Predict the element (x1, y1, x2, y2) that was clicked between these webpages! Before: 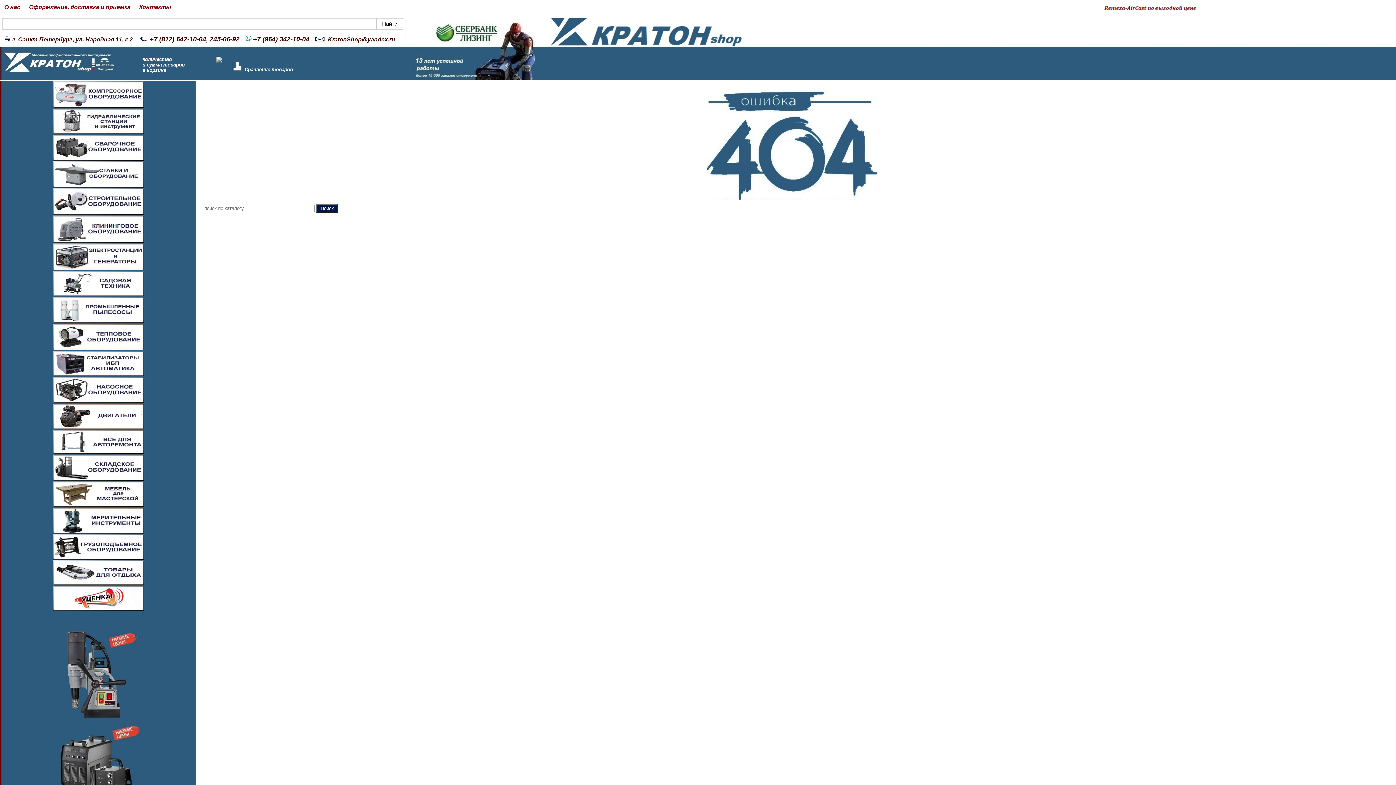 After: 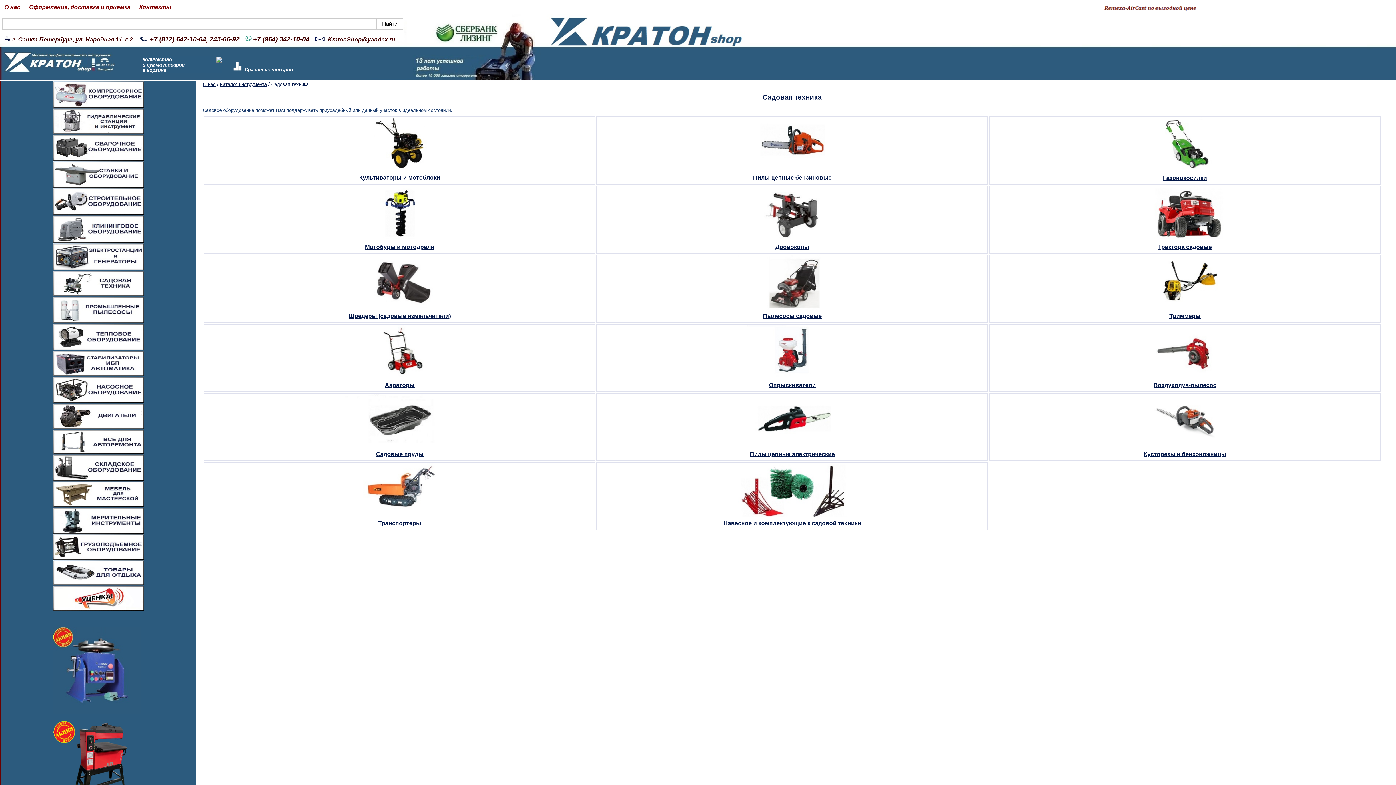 Action: bbox: (52, 293, 144, 297)